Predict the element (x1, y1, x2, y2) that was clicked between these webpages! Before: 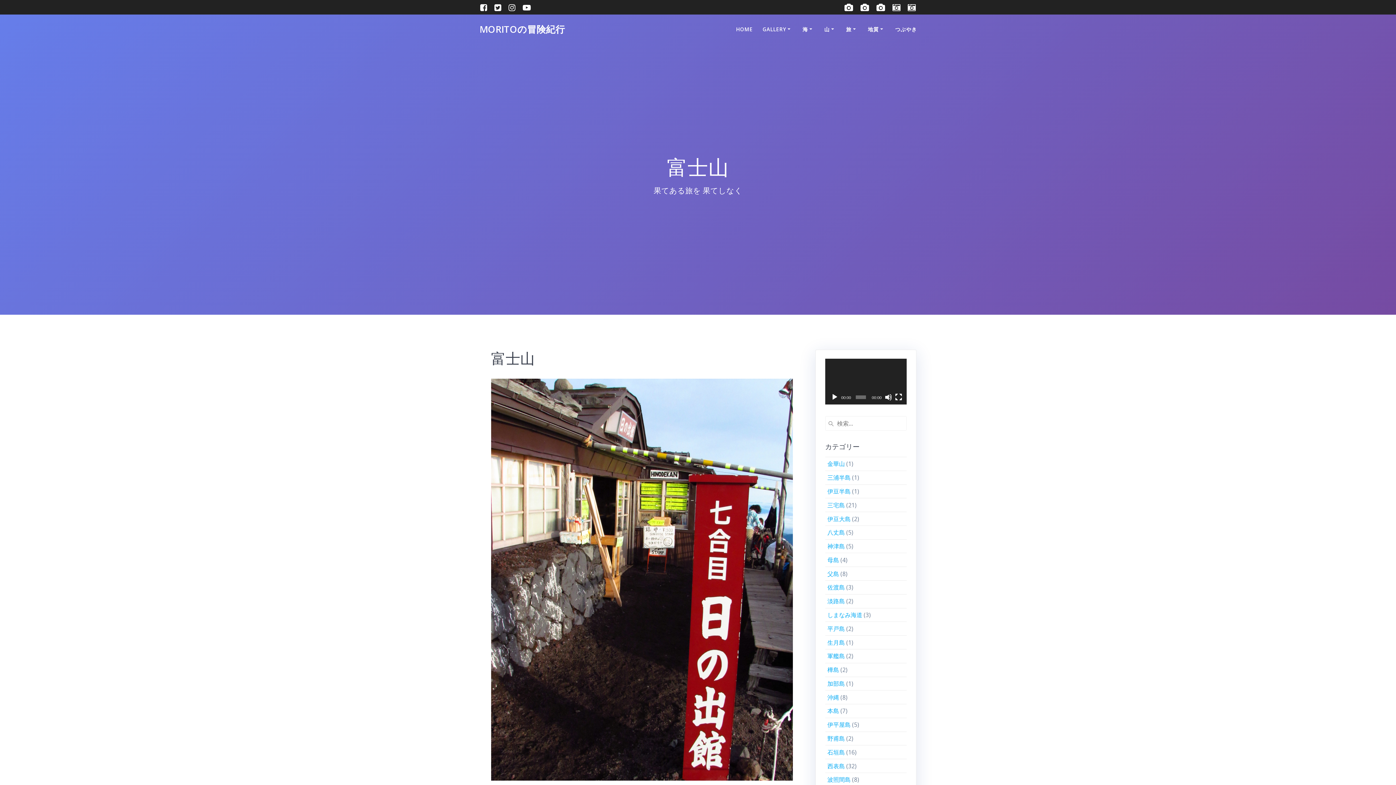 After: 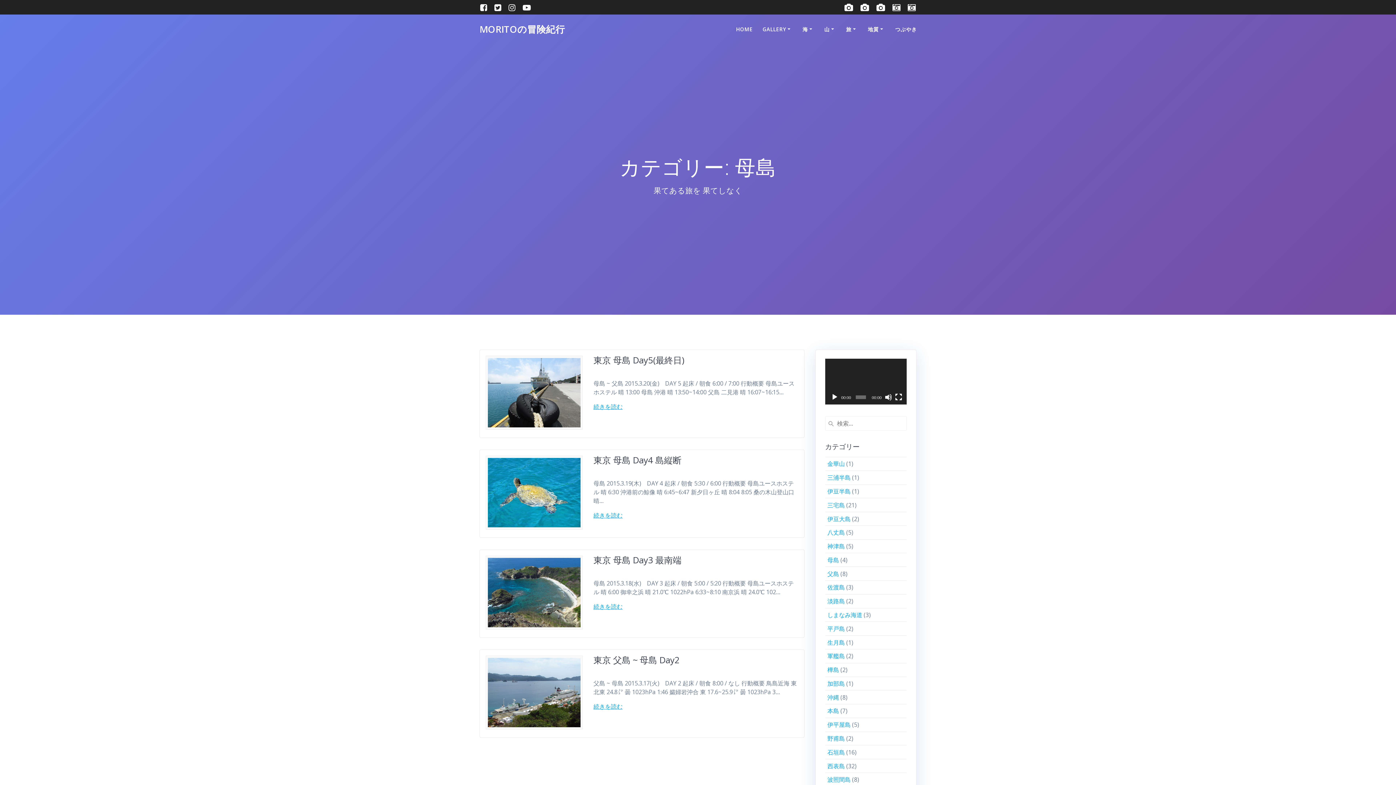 Action: bbox: (827, 556, 839, 564) label: 母島